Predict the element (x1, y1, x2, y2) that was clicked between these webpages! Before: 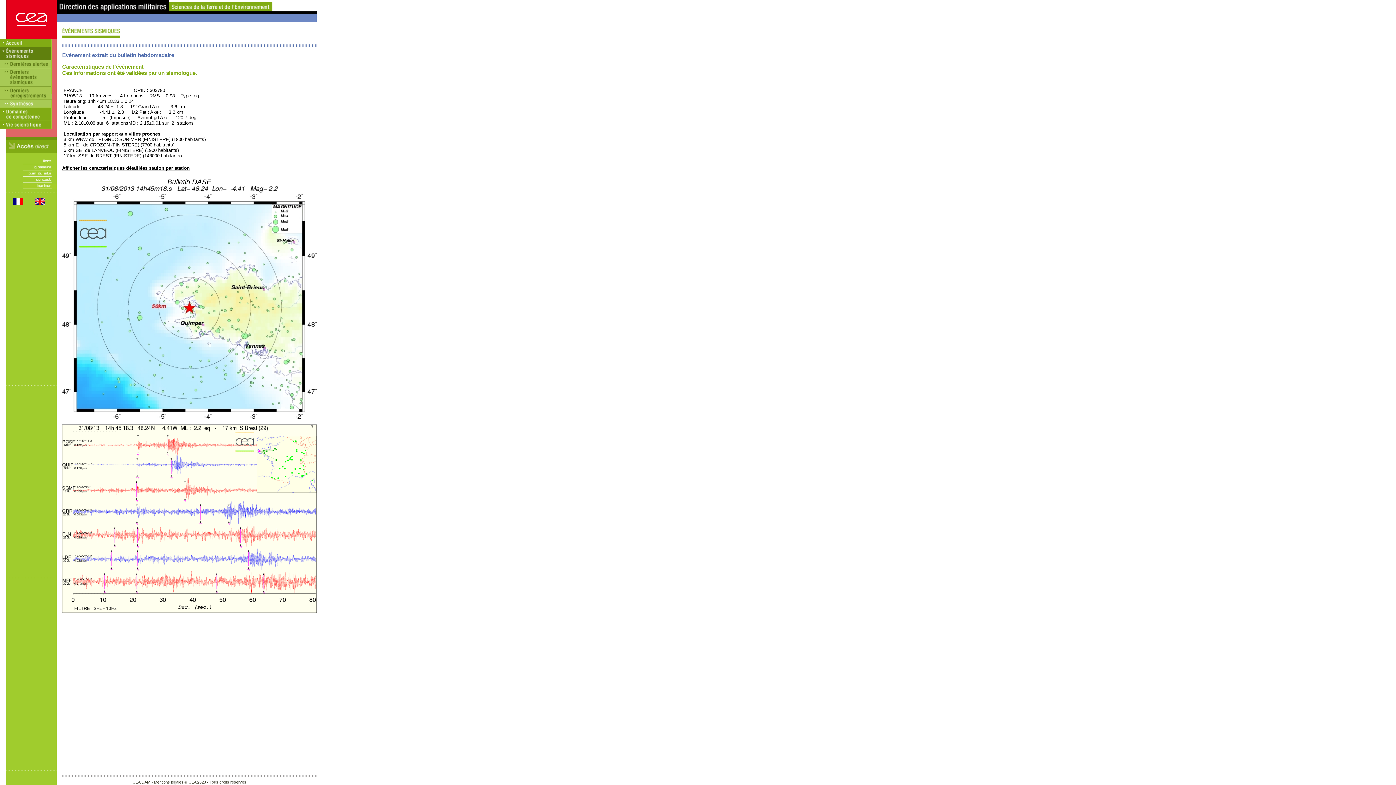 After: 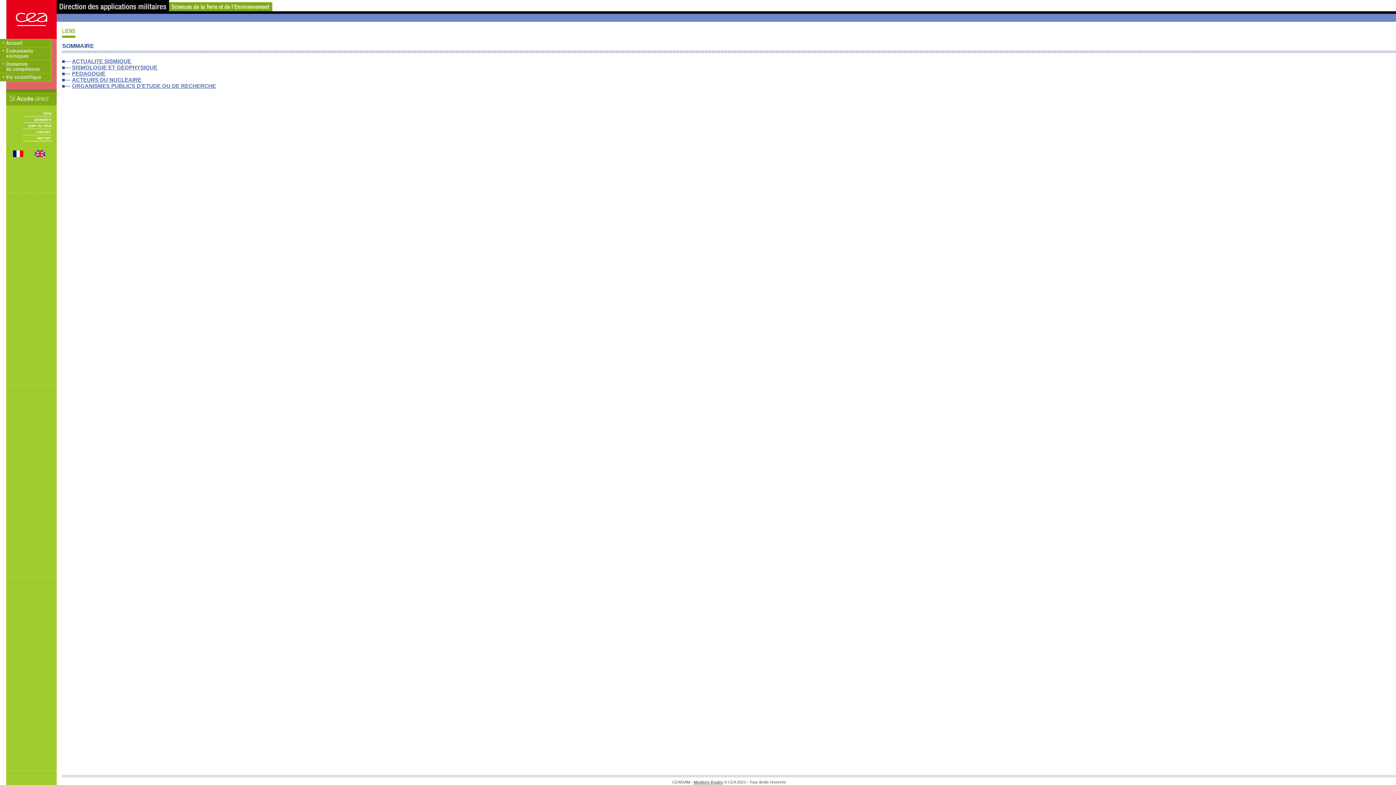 Action: bbox: (22, 159, 56, 165)